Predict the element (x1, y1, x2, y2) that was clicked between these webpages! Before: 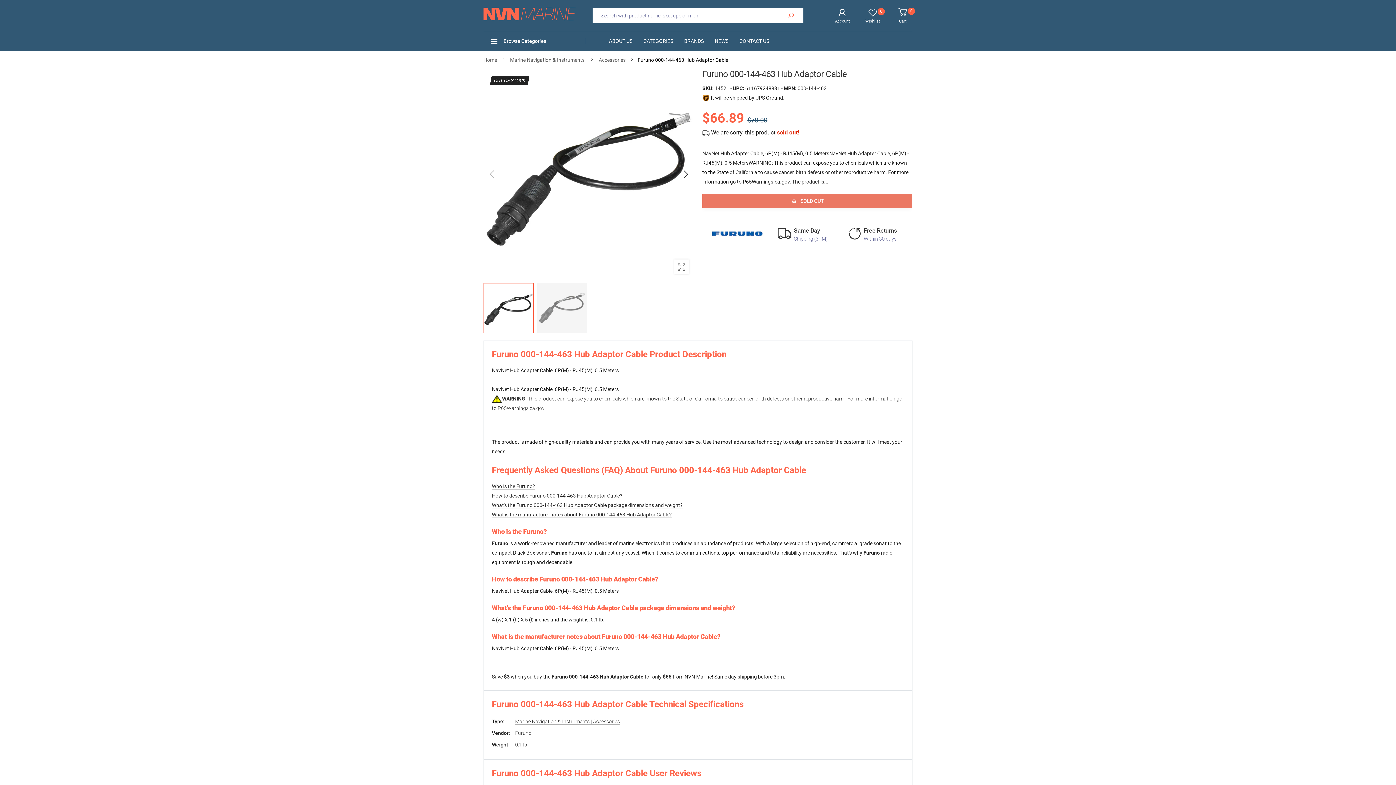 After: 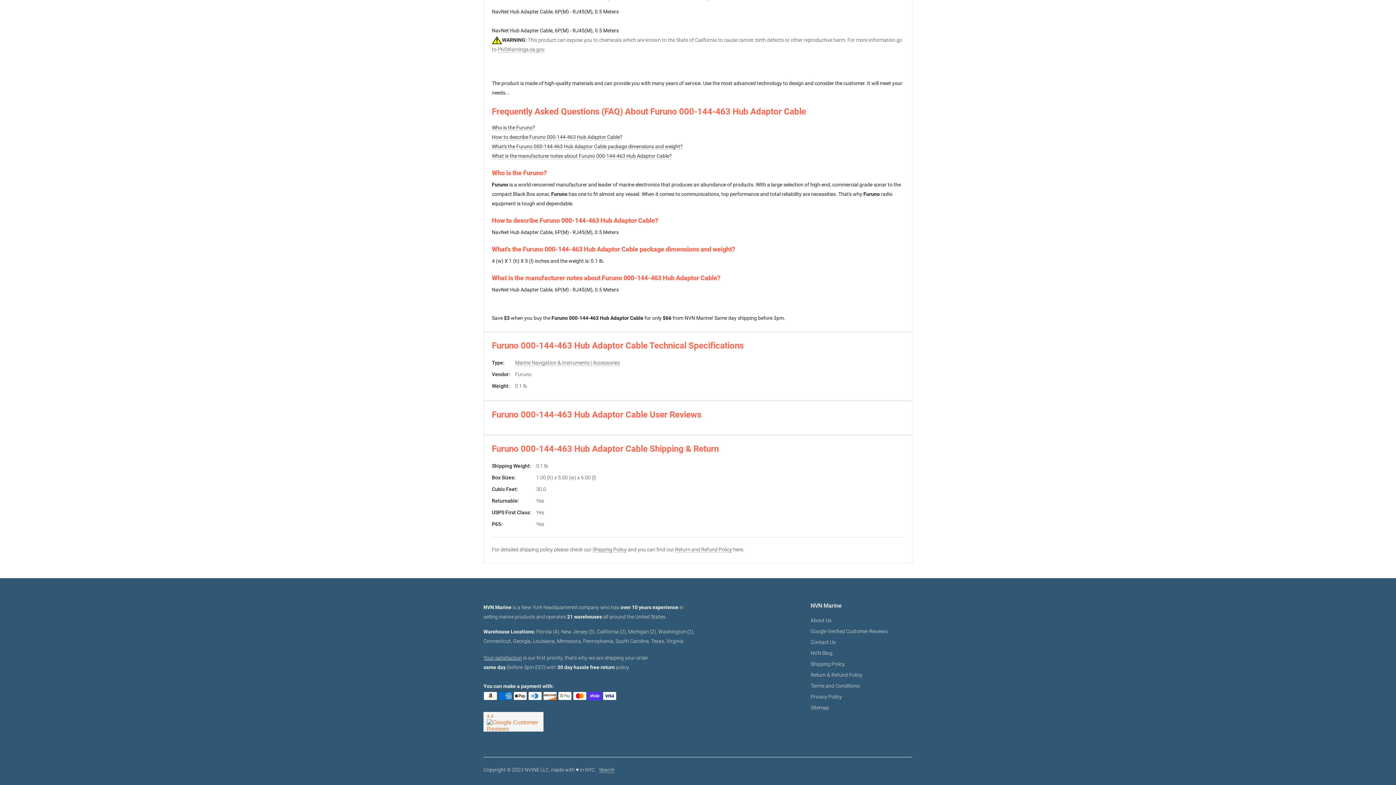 Action: bbox: (492, 502, 682, 508) label: What's the Furuno 000-144-463 Hub Adaptor Cable package dimensions and weight?